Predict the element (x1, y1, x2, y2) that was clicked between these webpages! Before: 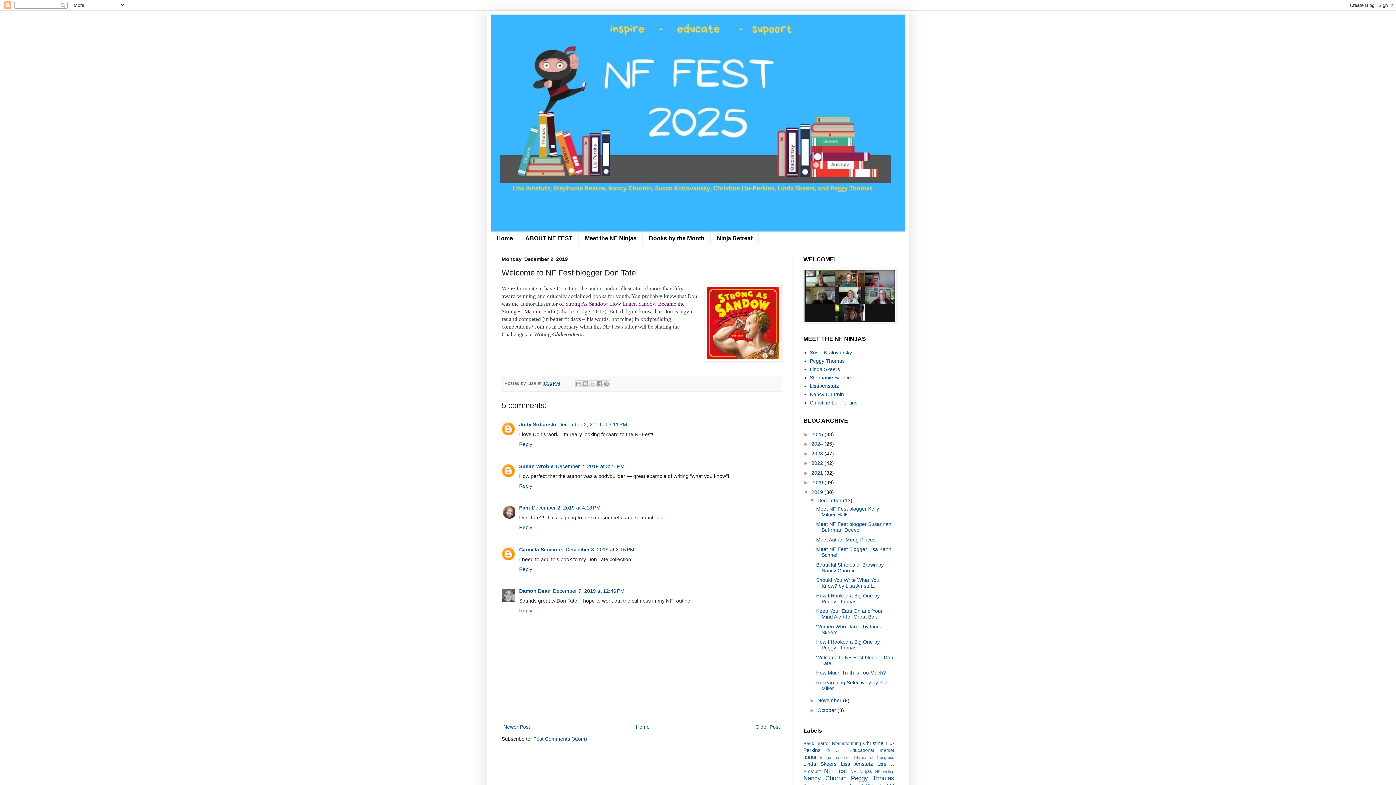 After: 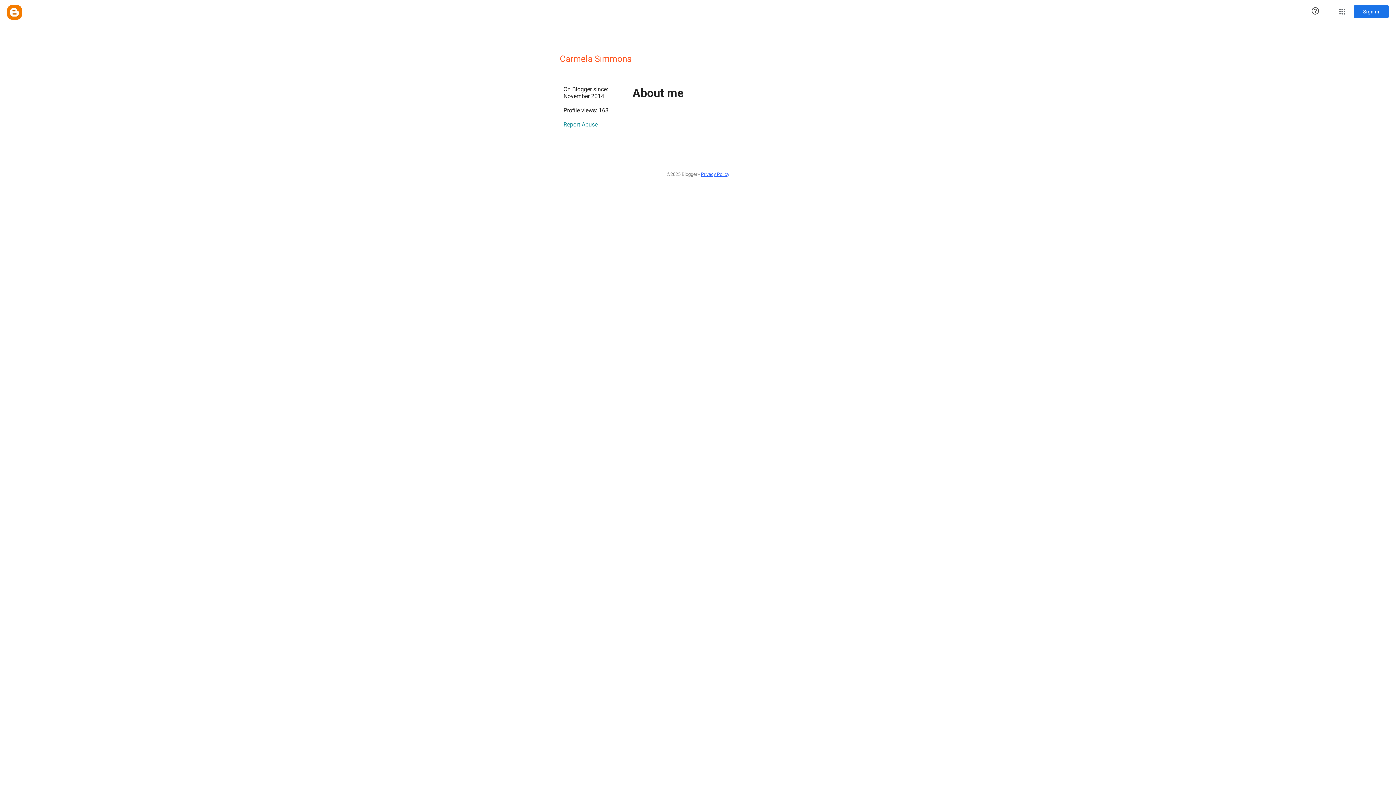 Action: label: Carmela Simmons bbox: (519, 546, 563, 552)